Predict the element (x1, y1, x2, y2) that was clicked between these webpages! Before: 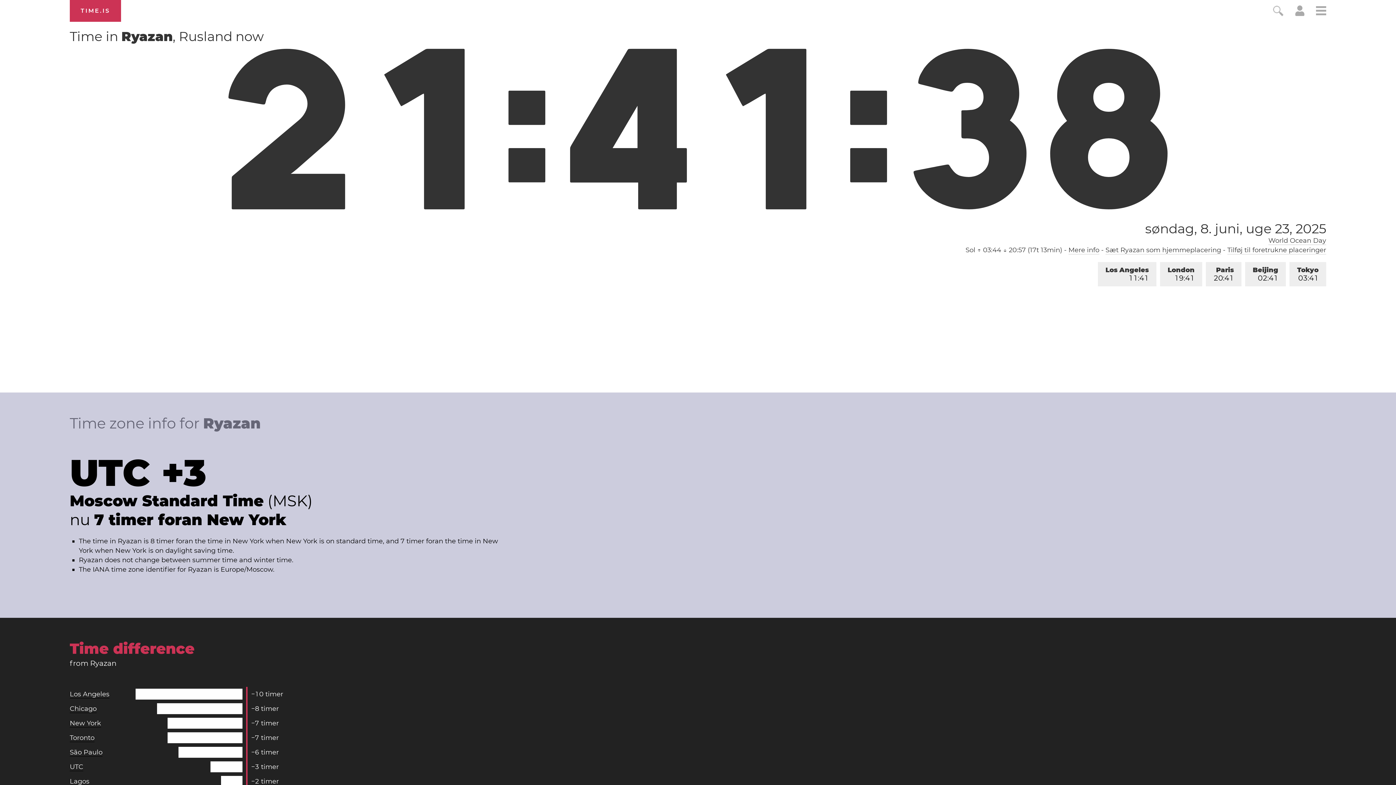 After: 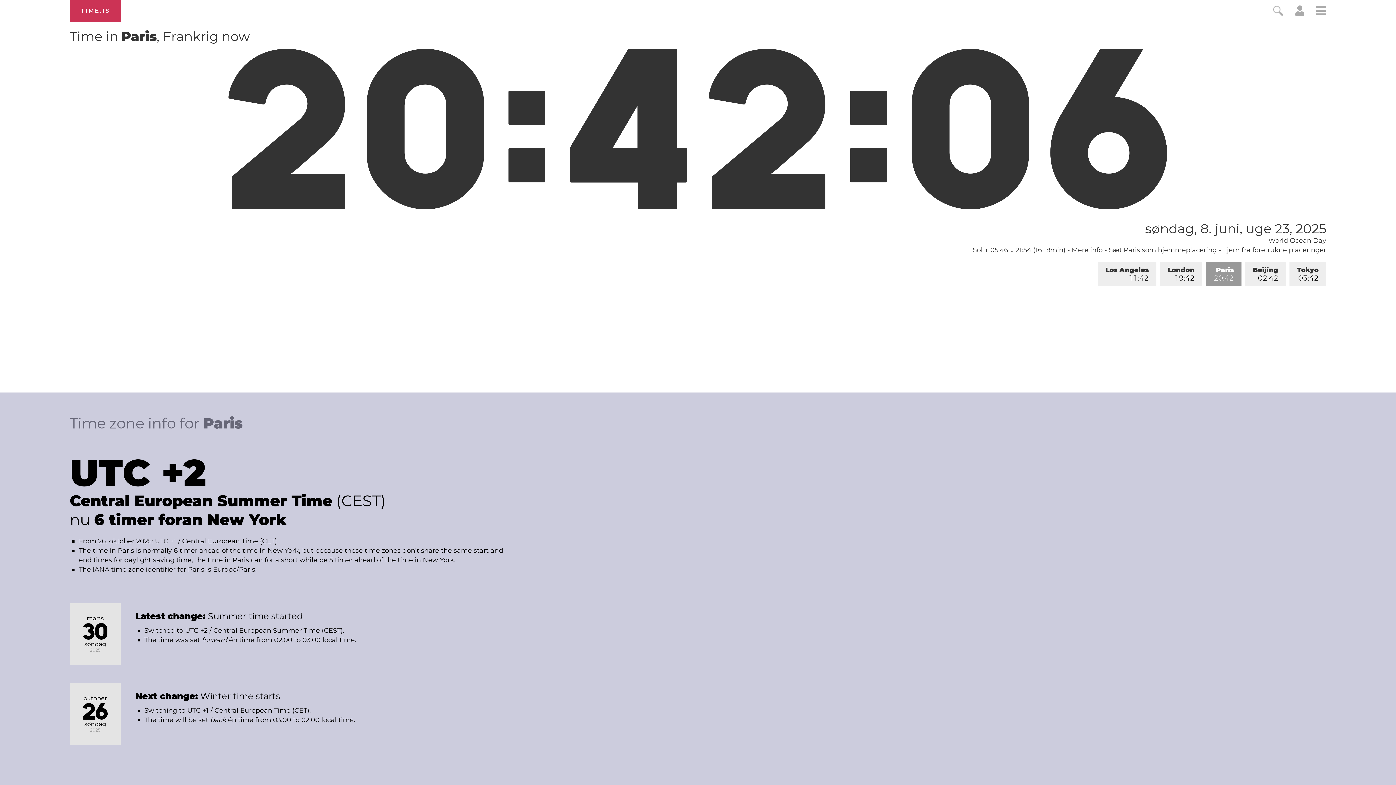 Action: bbox: (1206, 262, 1241, 286) label: Paris
20:41